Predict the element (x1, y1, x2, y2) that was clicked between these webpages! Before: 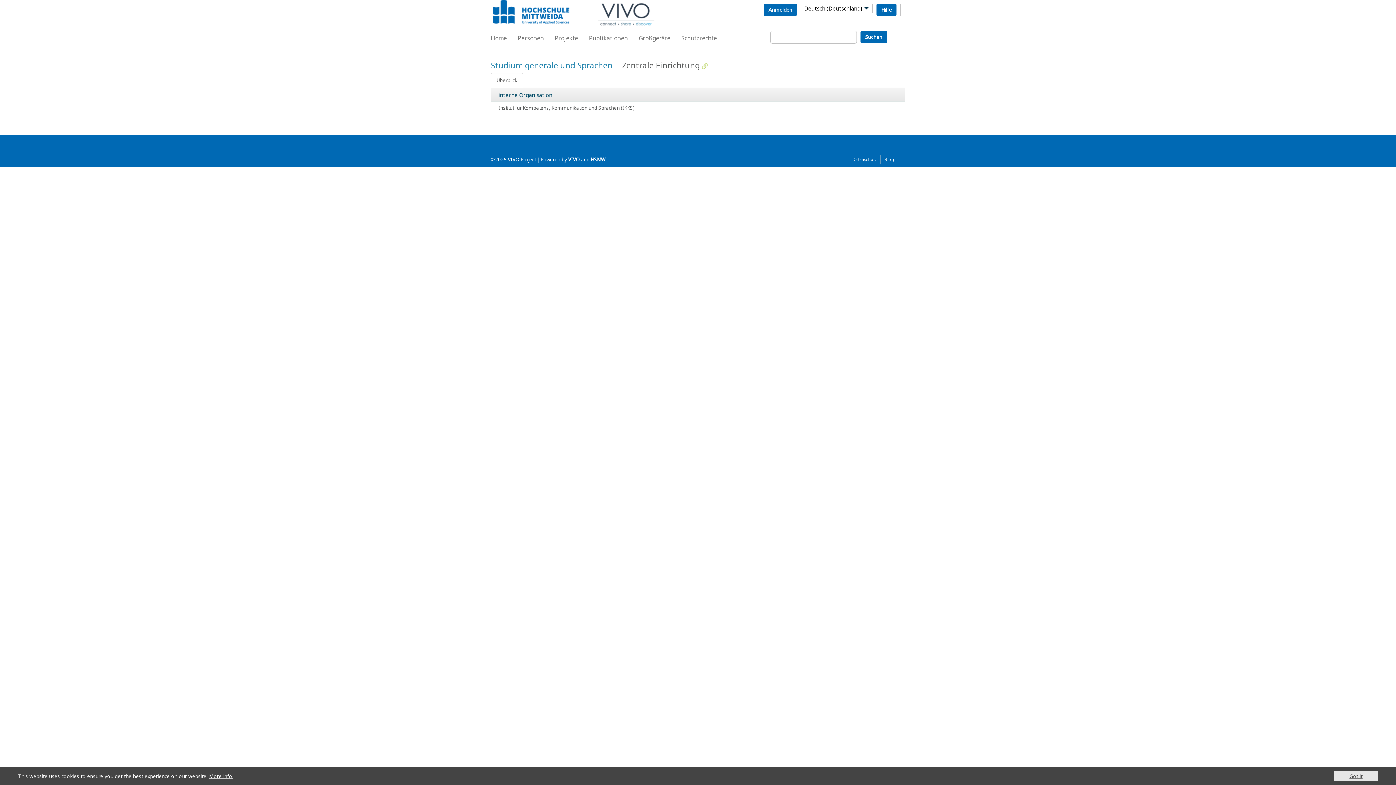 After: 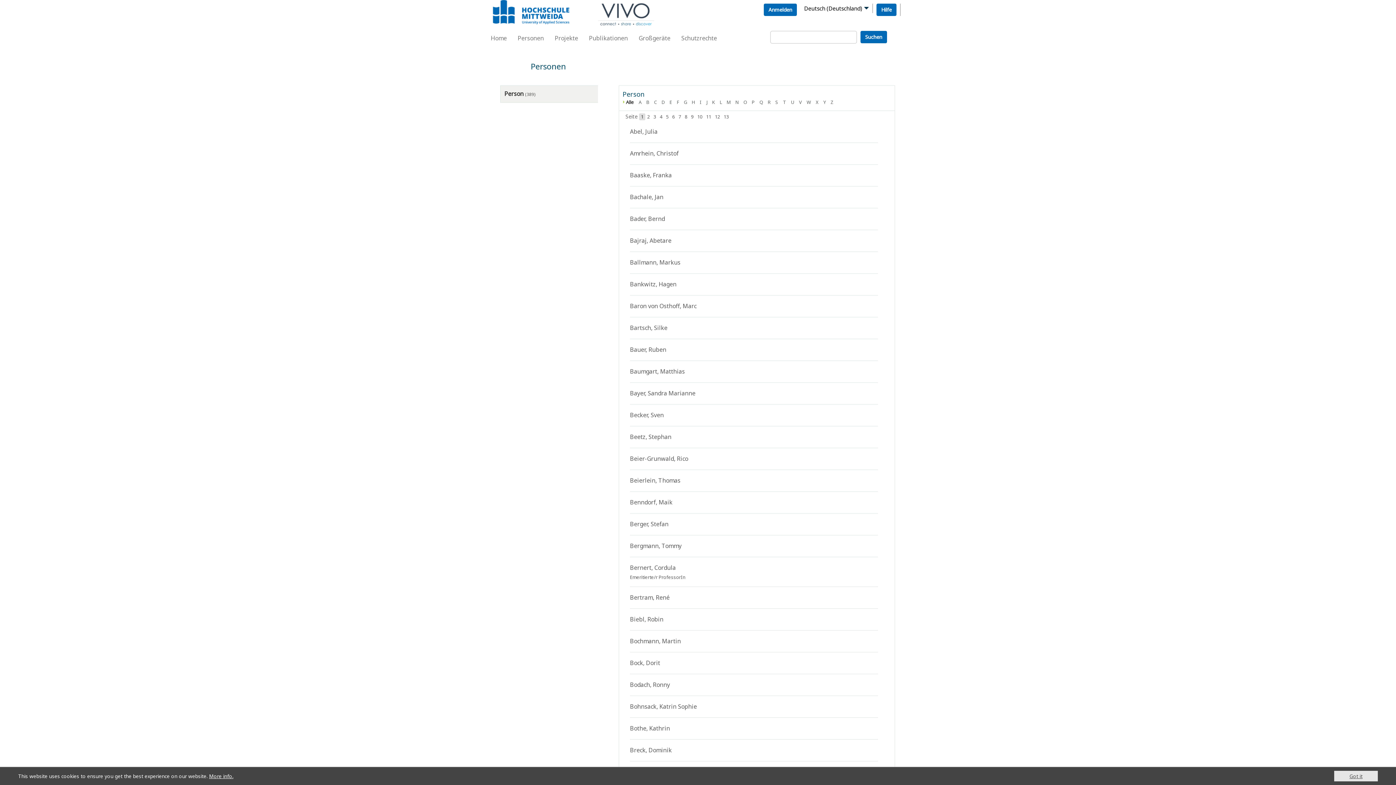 Action: label: Personen bbox: (512, 29, 549, 47)